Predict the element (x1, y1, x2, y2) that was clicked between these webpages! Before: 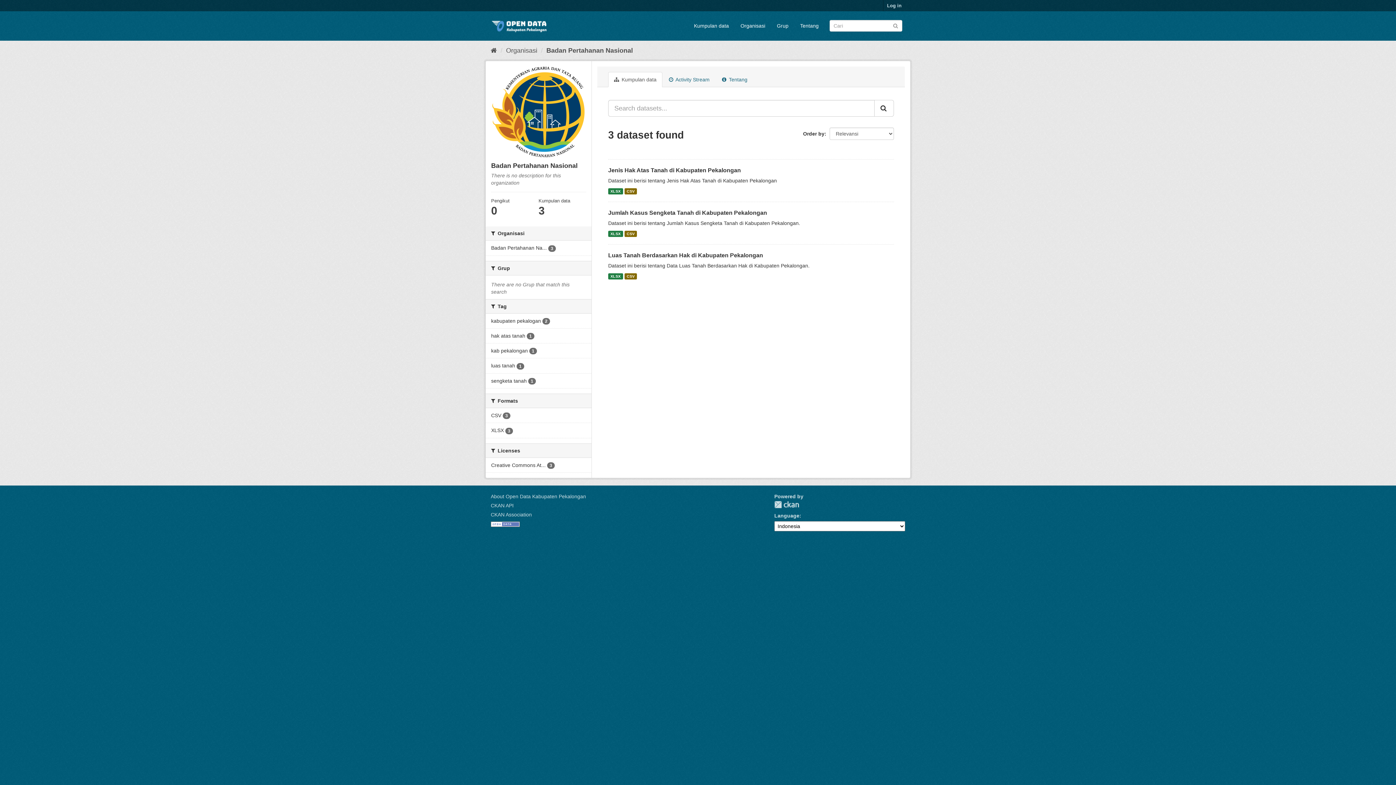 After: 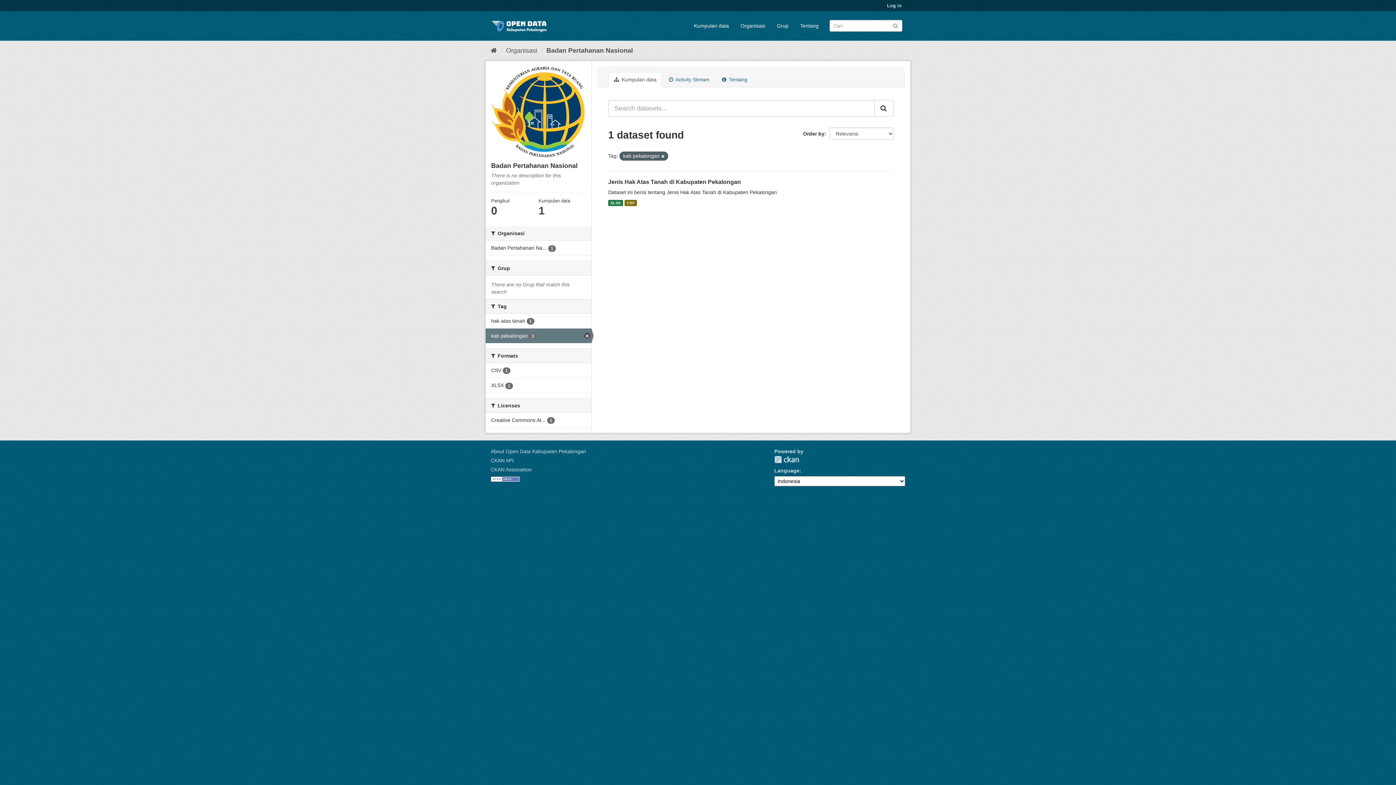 Action: bbox: (485, 343, 591, 358) label: kab pekalongan 1